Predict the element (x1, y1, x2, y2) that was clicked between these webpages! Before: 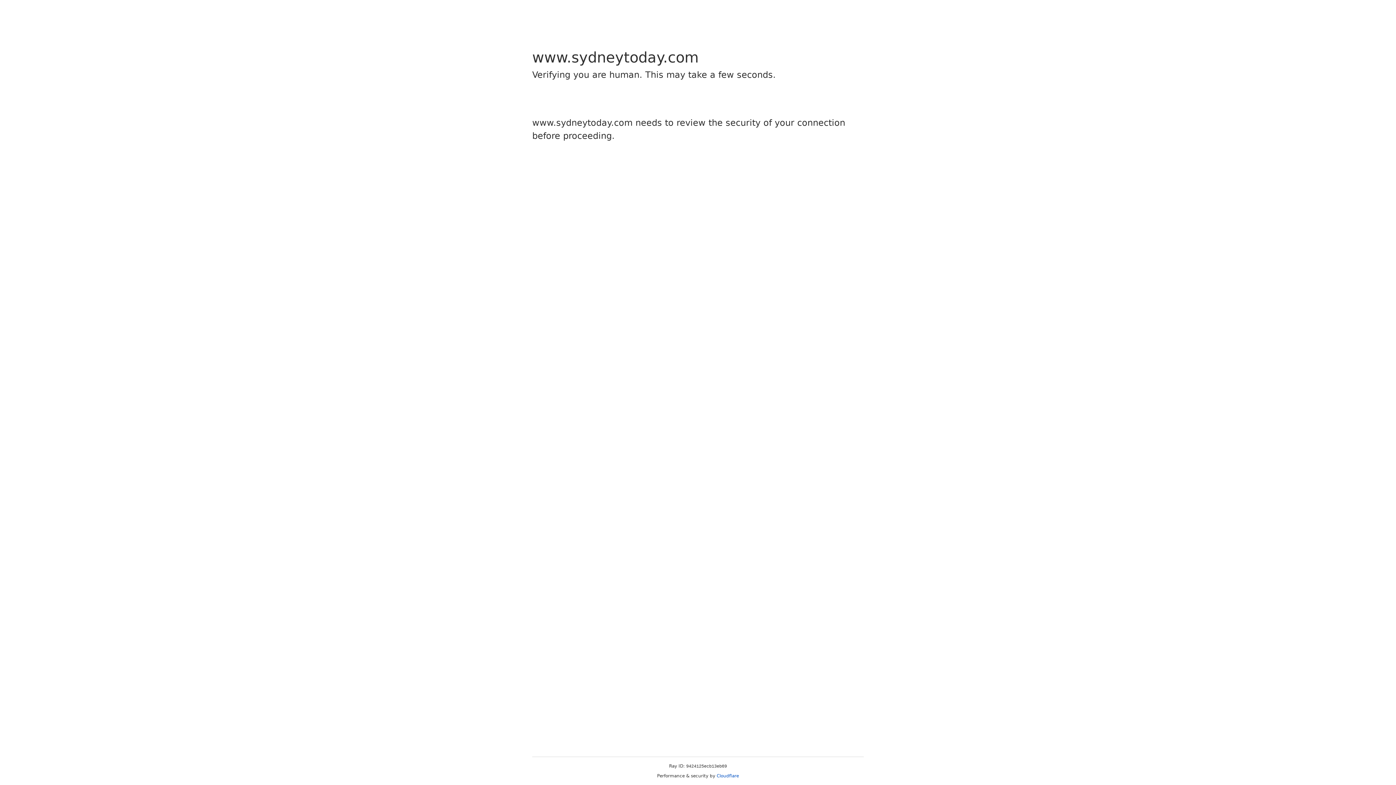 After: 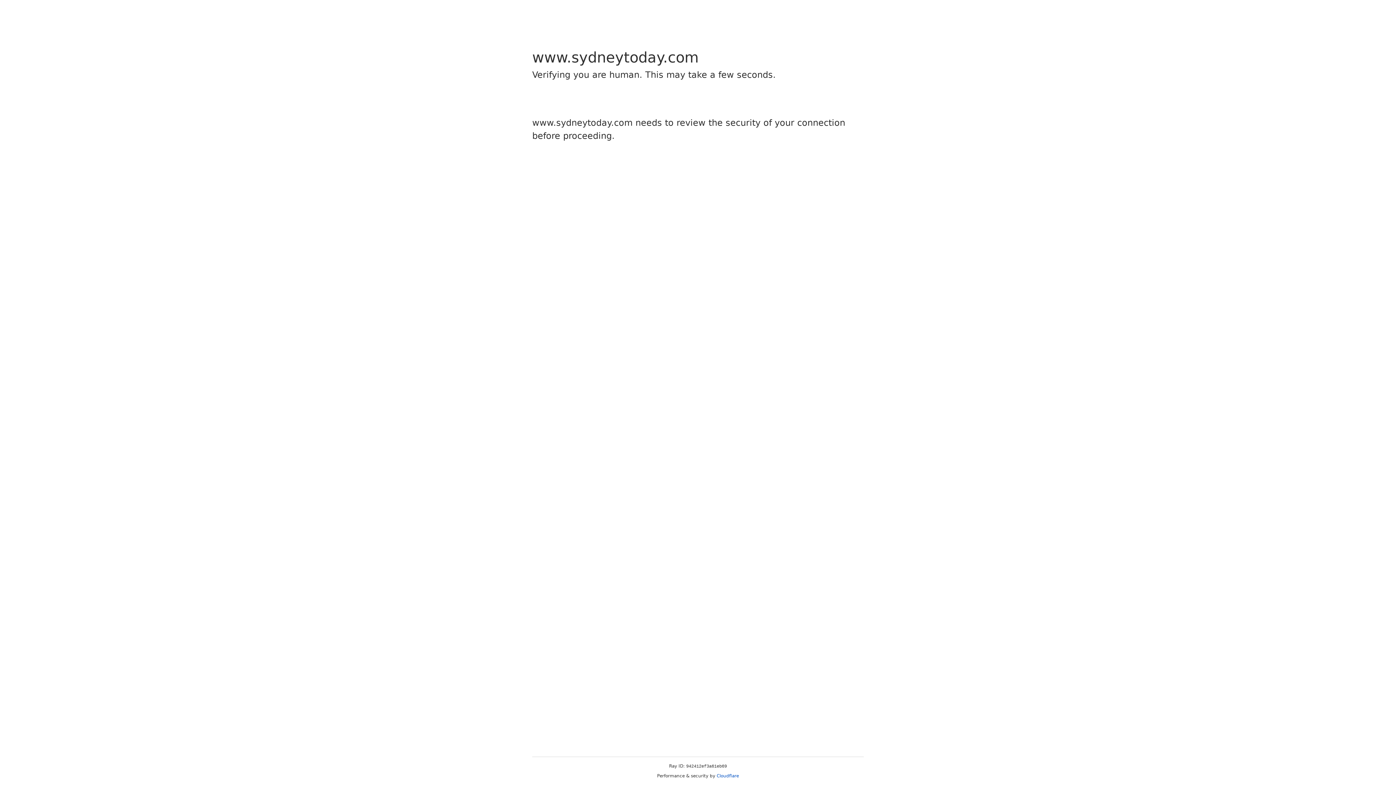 Action: bbox: (716, 773, 739, 778) label: Cloudflare